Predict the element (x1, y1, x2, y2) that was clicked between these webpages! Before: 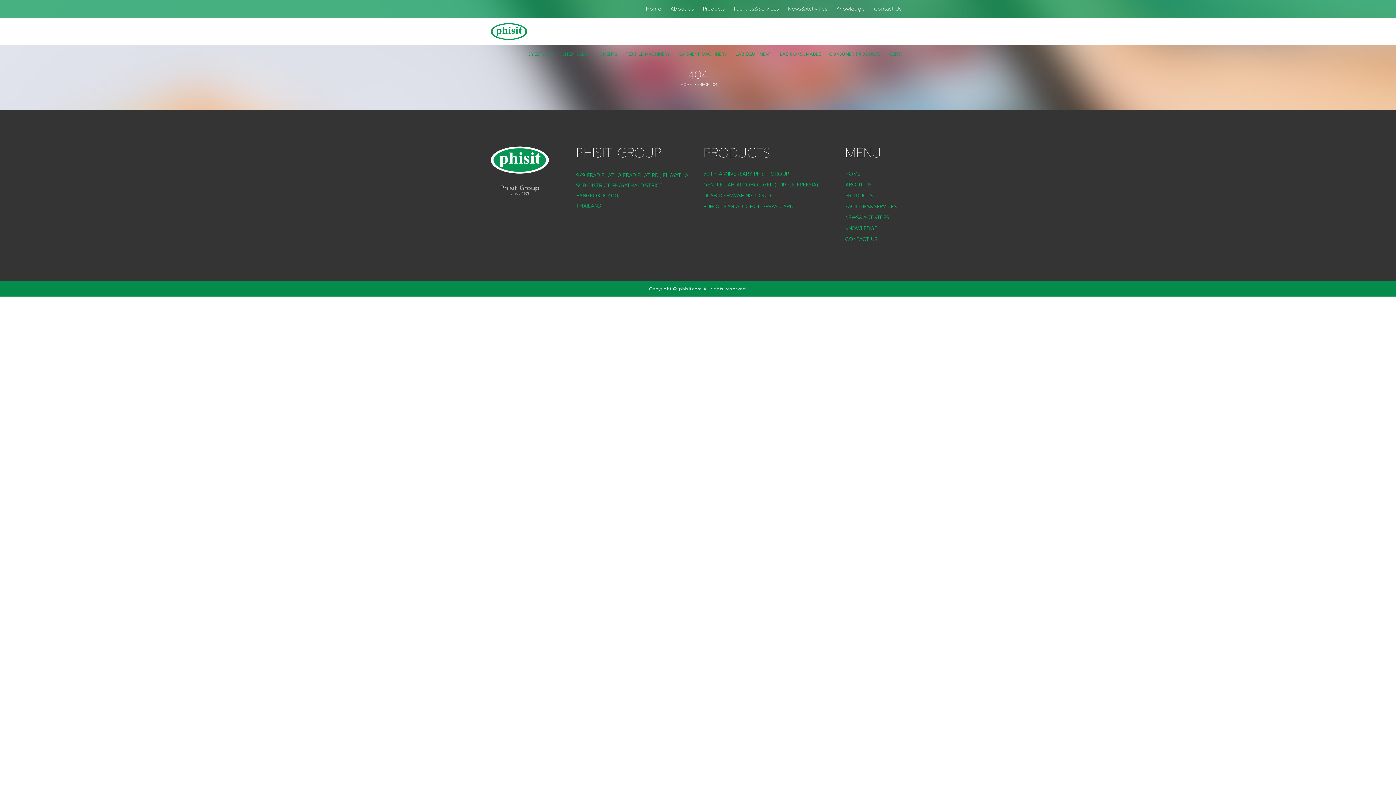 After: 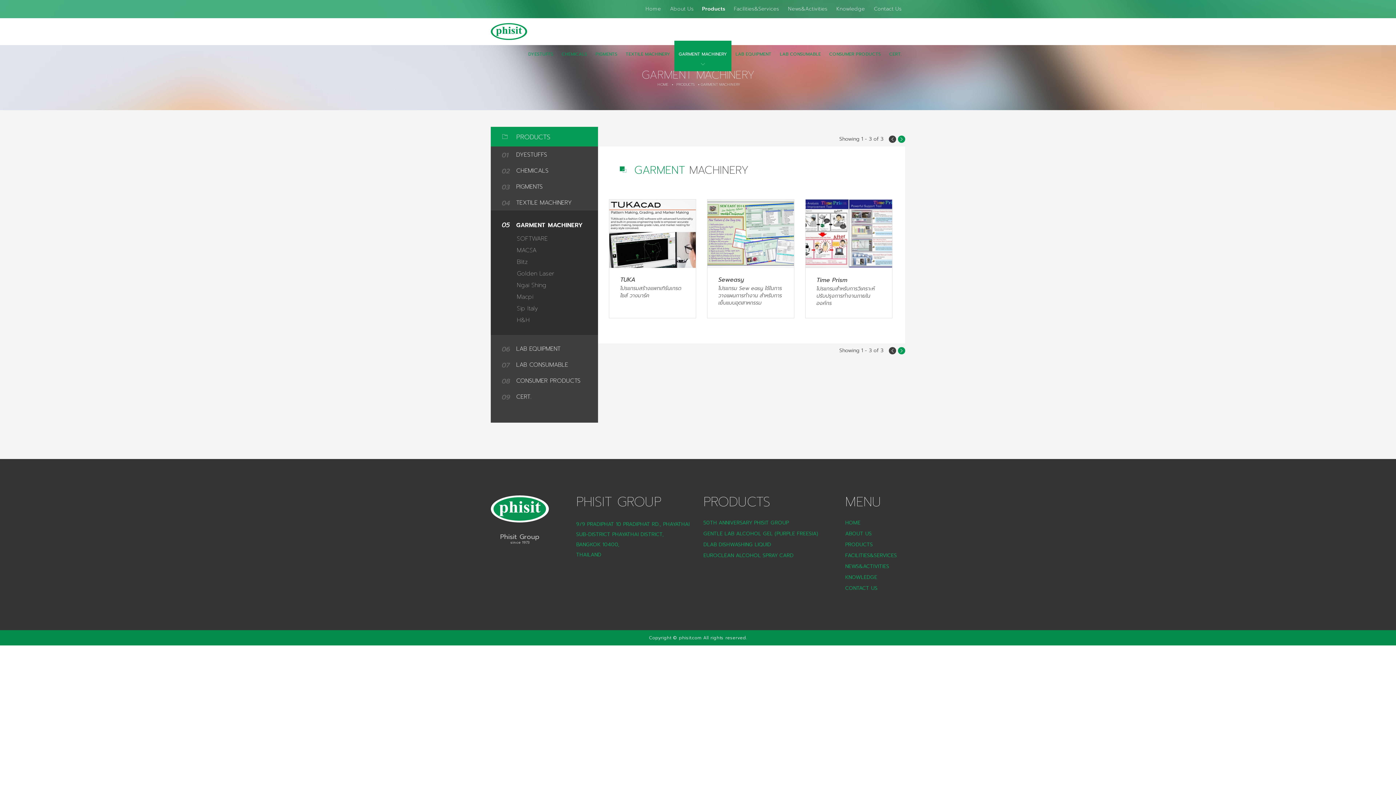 Action: label: GARMENT MACHINERY bbox: (675, 40, 730, 67)